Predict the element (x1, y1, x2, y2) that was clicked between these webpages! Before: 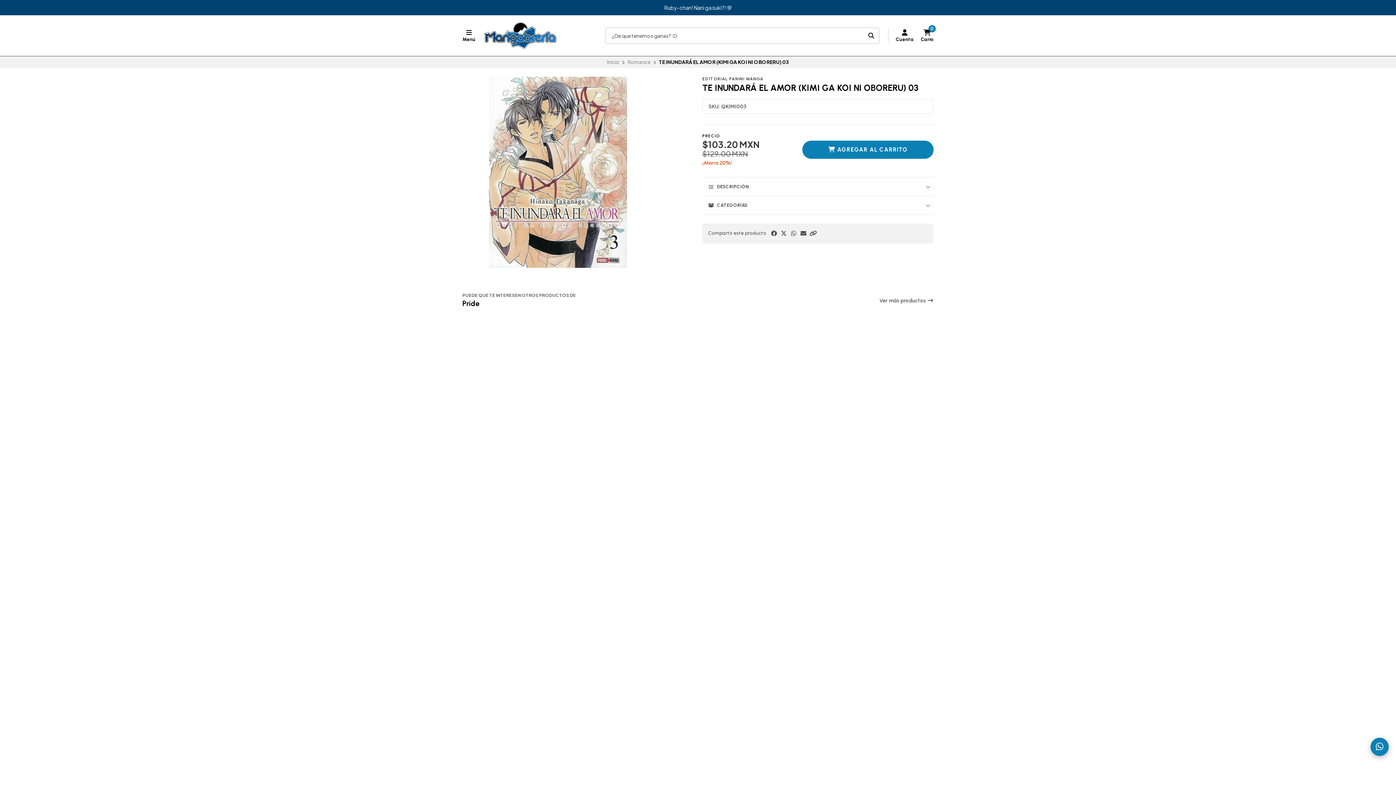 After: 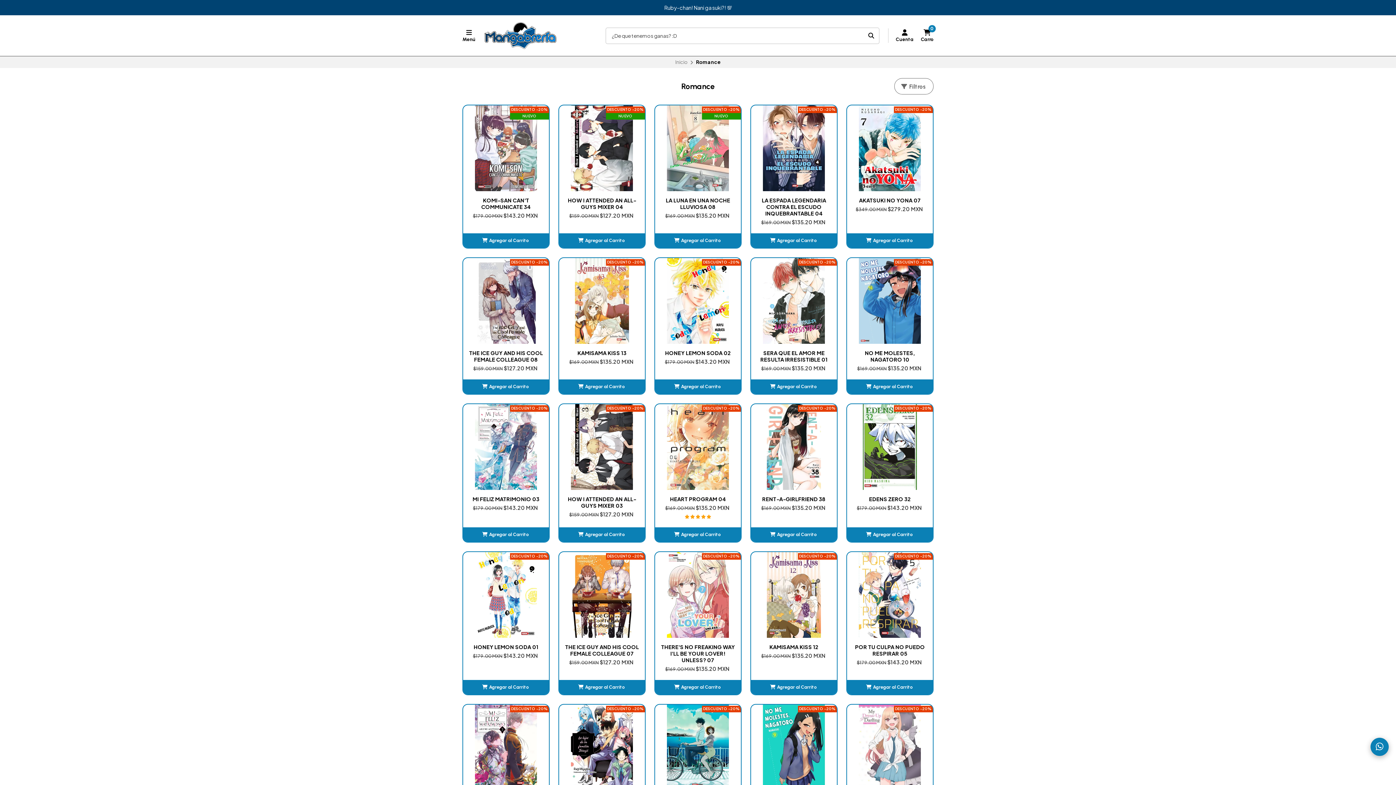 Action: label: Romance bbox: (627, 58, 650, 65)